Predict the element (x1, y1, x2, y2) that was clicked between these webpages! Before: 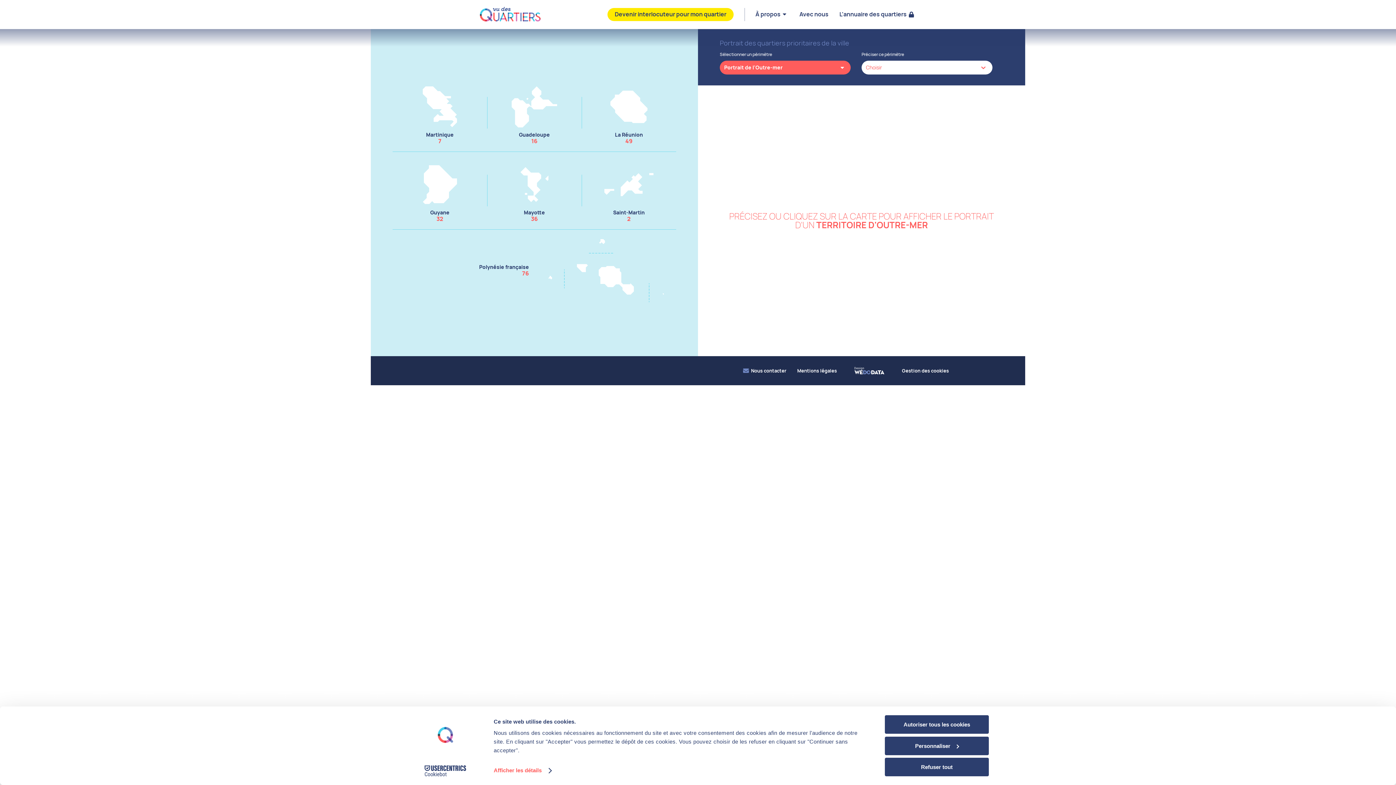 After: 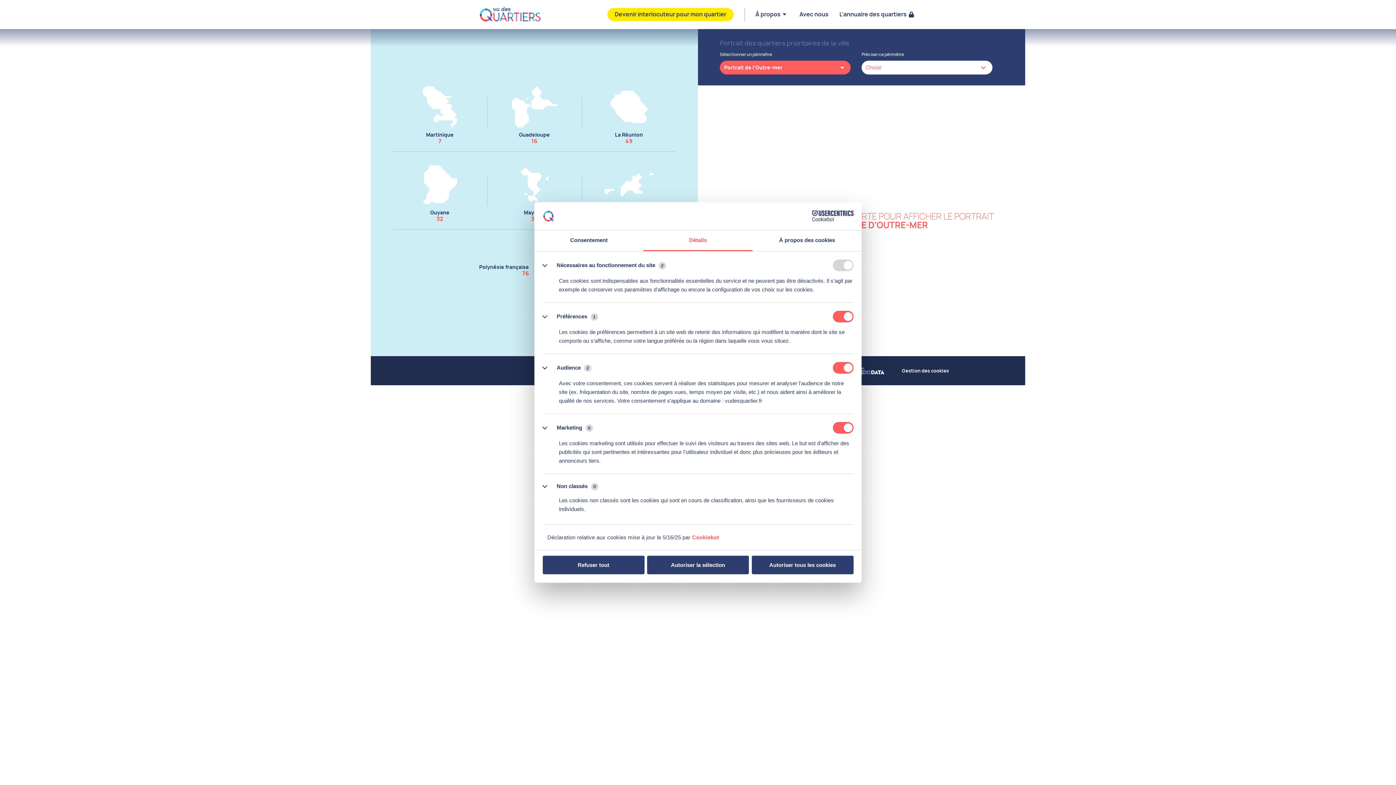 Action: bbox: (885, 736, 989, 755) label: Personnaliser